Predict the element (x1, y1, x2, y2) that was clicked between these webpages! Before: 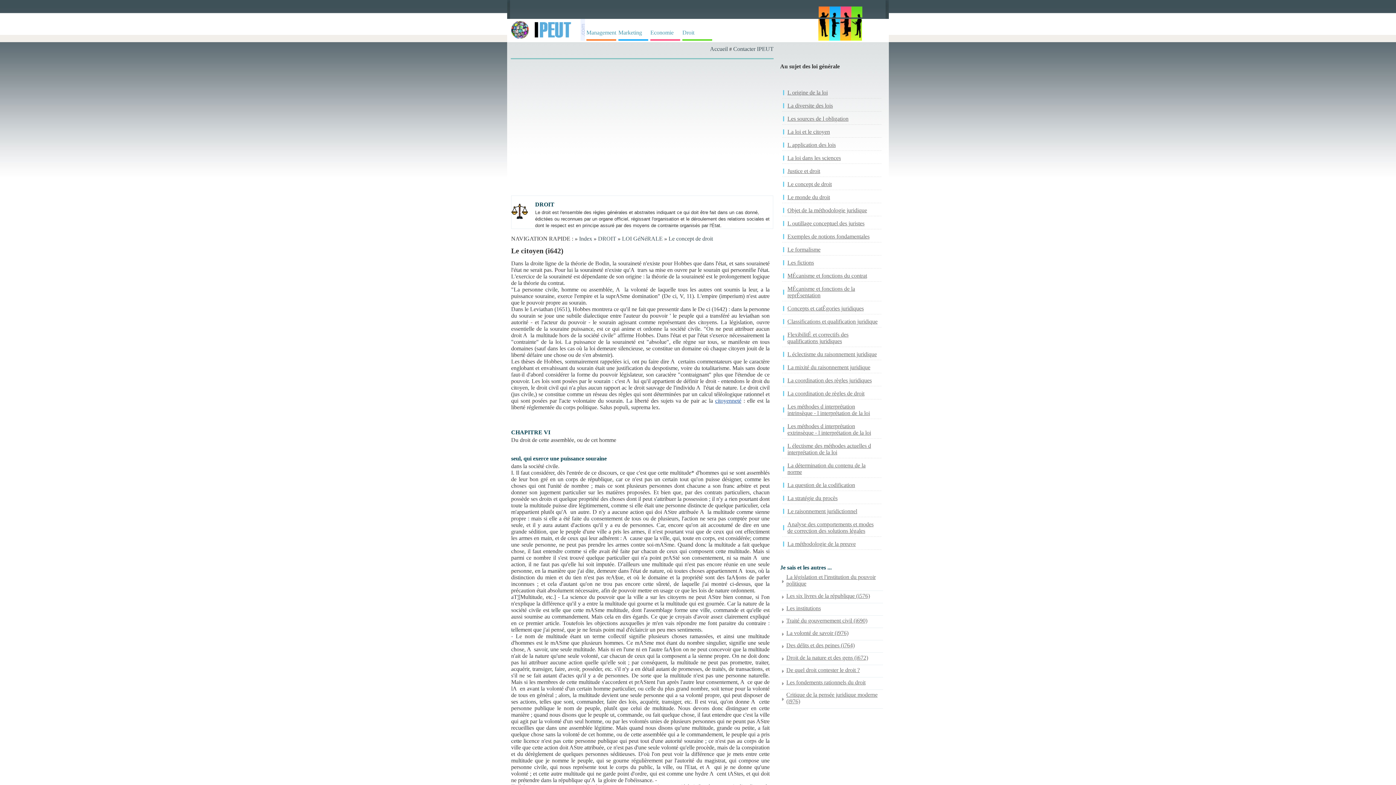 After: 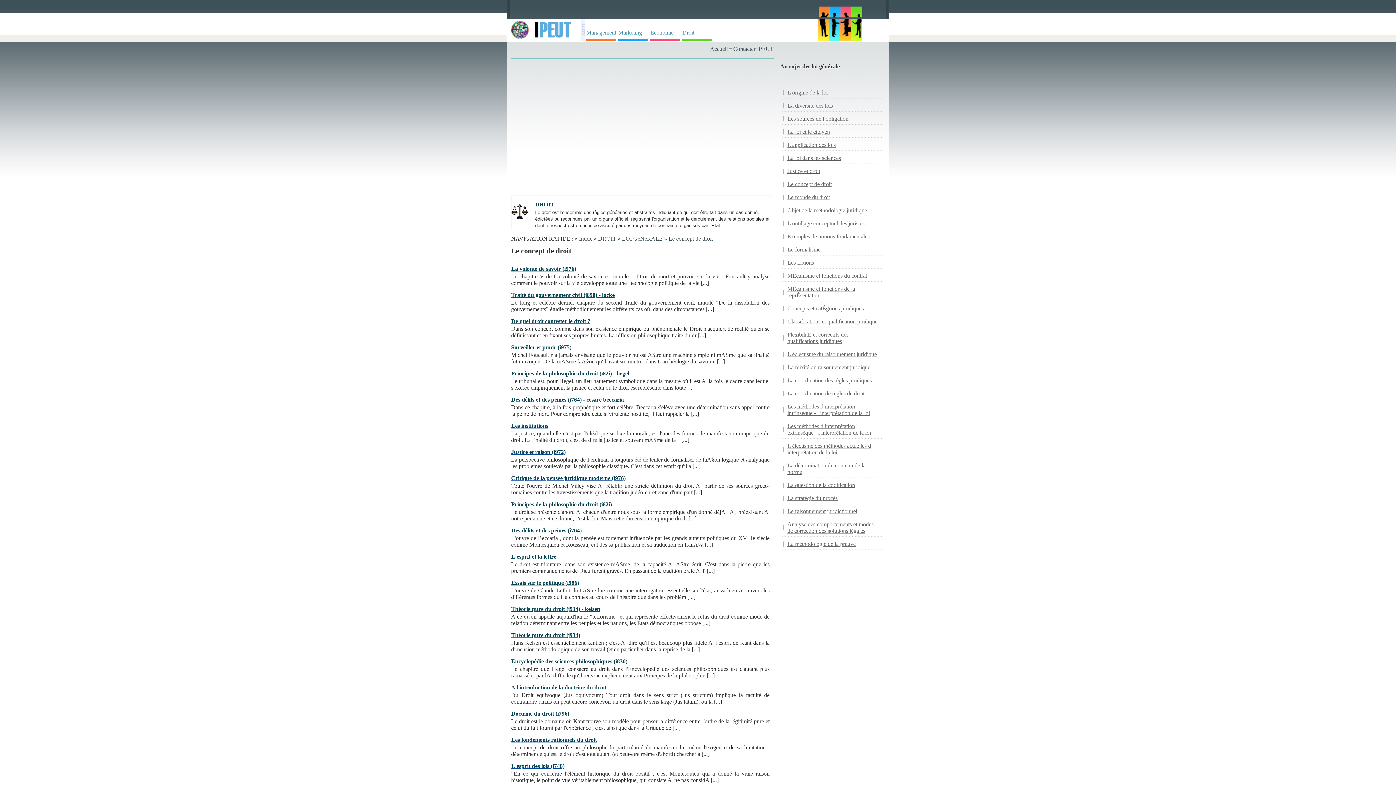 Action: bbox: (783, 180, 880, 188) label: Le concept de droit